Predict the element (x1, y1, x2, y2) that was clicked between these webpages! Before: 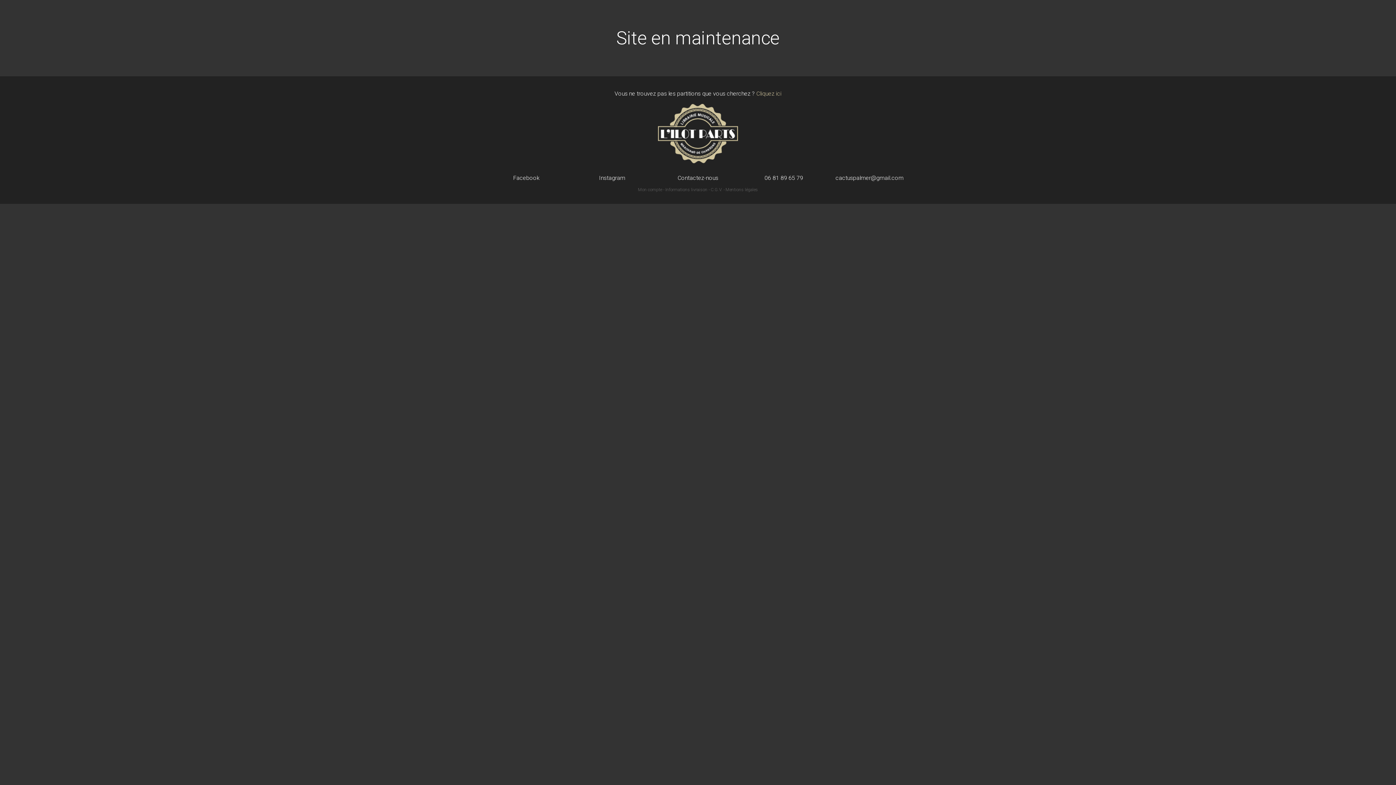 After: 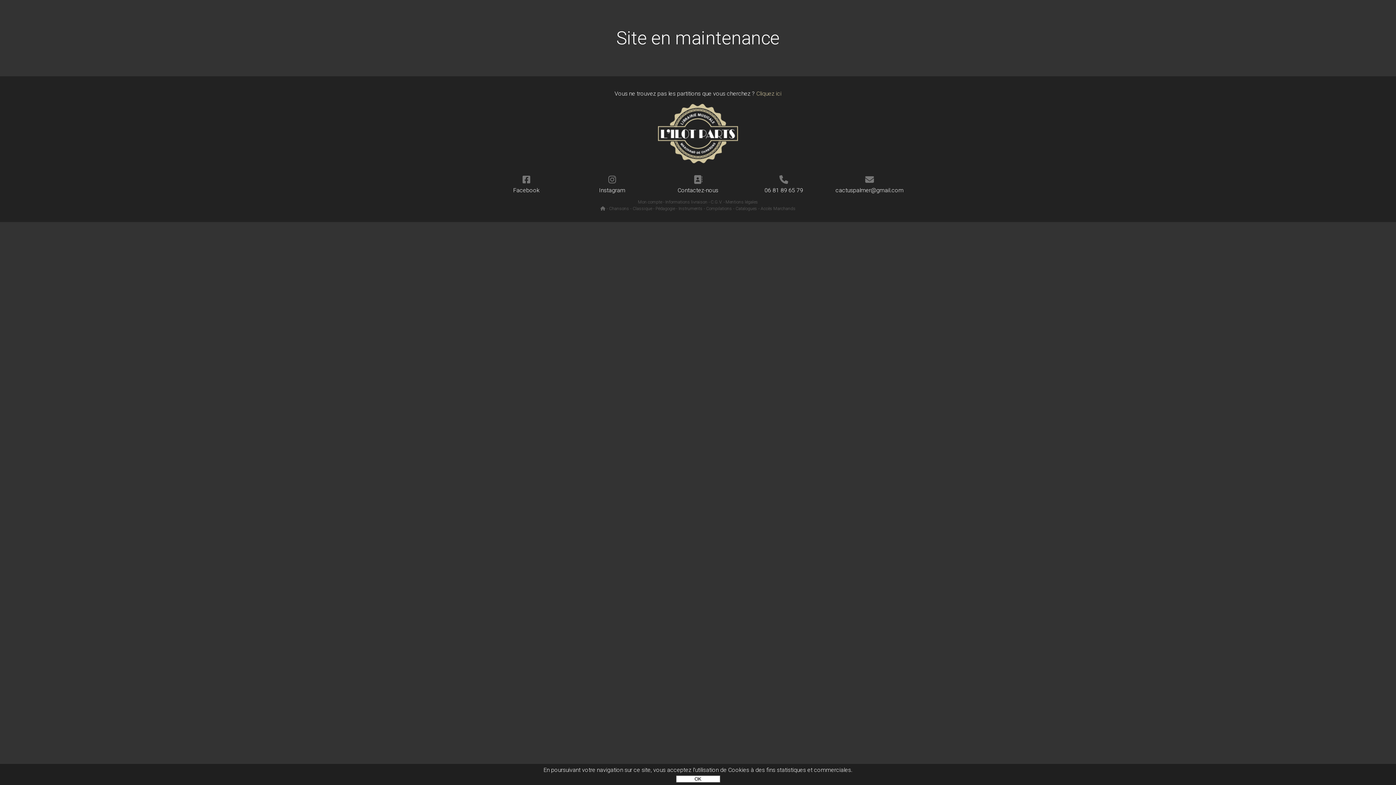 Action: label: C.G.V. bbox: (710, 187, 722, 192)